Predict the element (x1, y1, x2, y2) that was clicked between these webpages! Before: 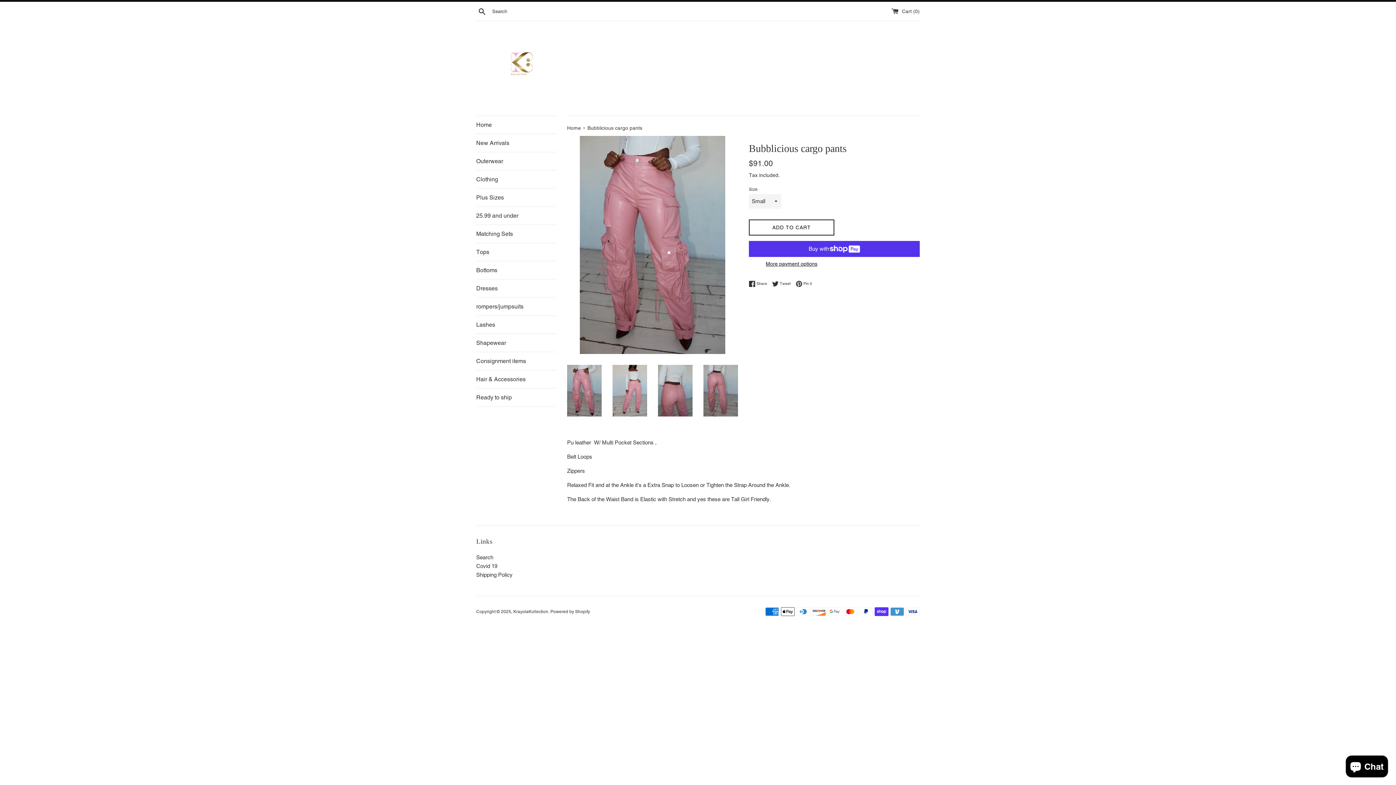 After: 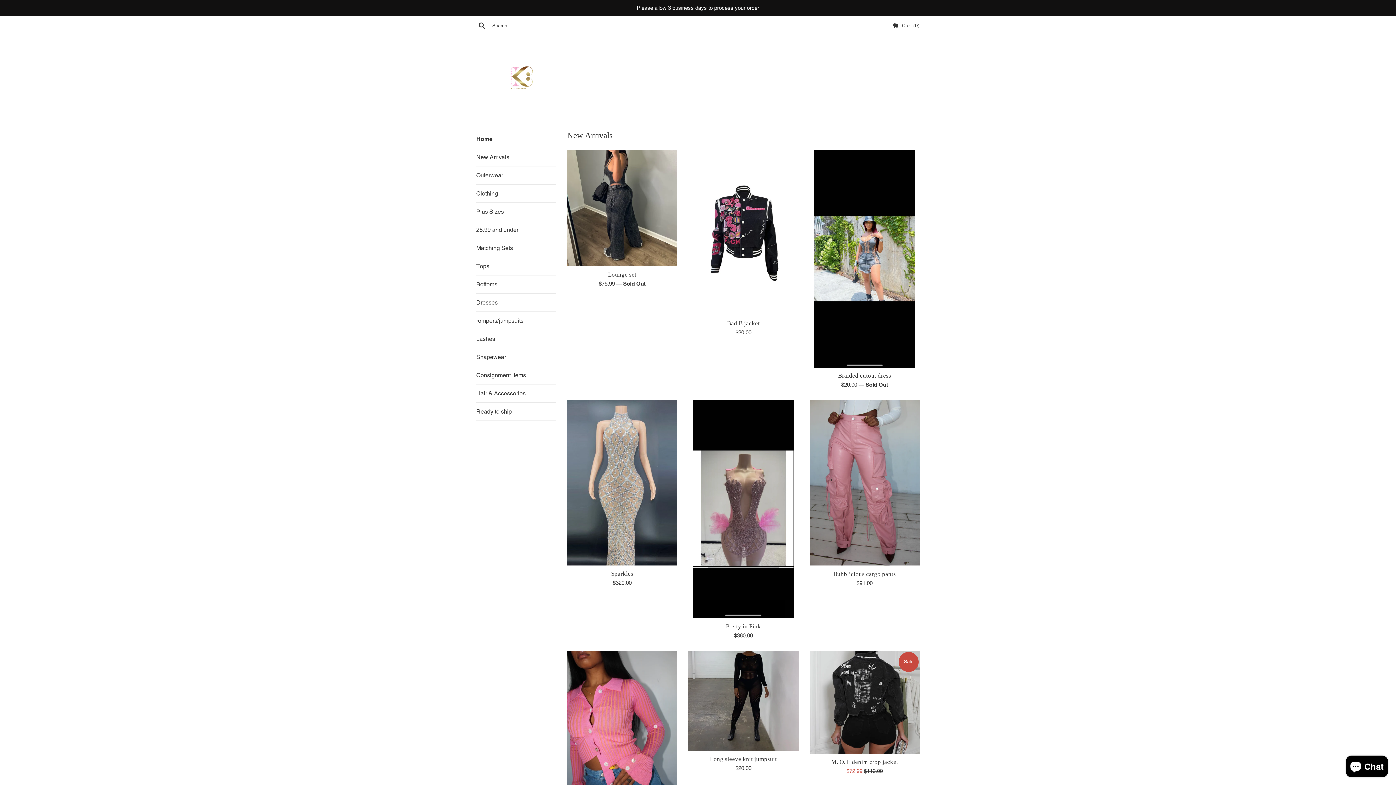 Action: bbox: (513, 609, 548, 614) label: KrayolaKollection